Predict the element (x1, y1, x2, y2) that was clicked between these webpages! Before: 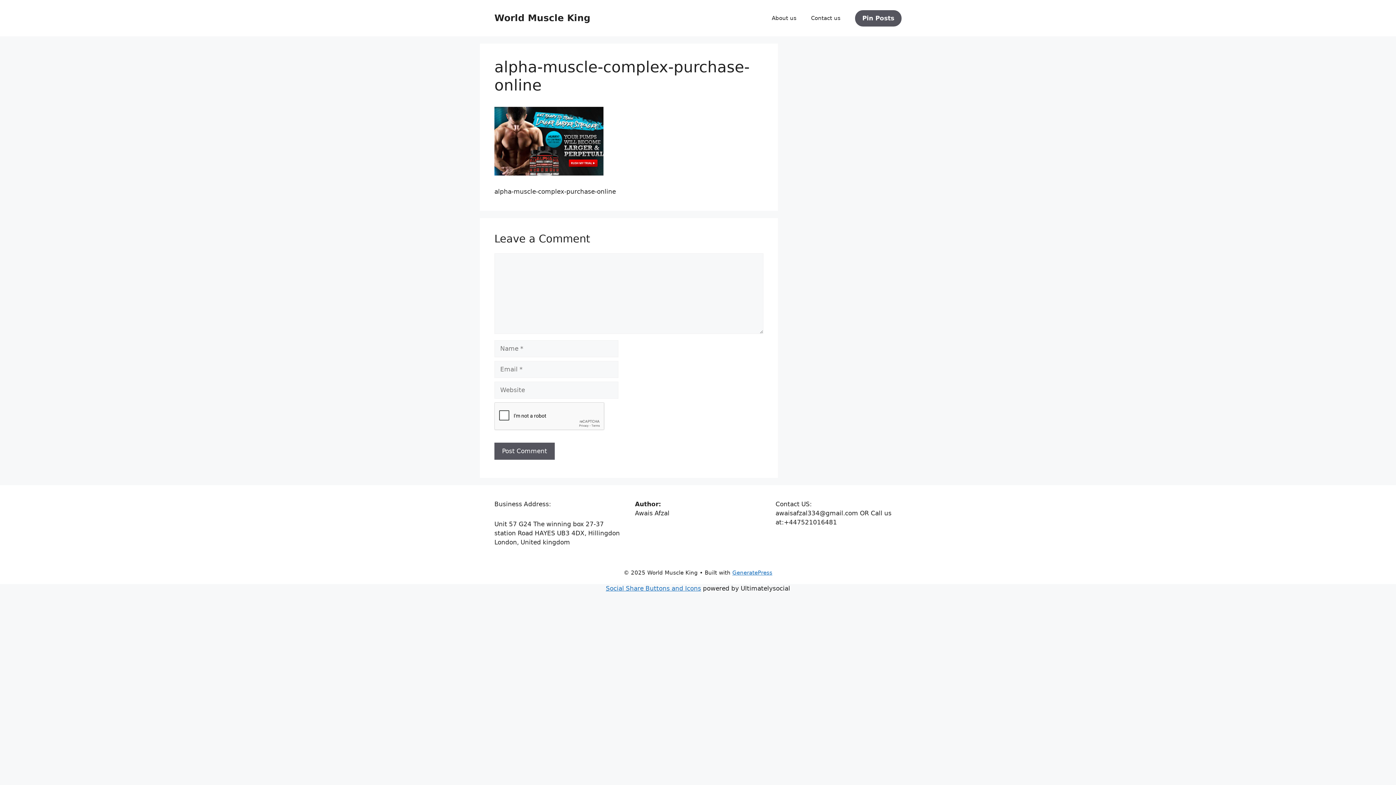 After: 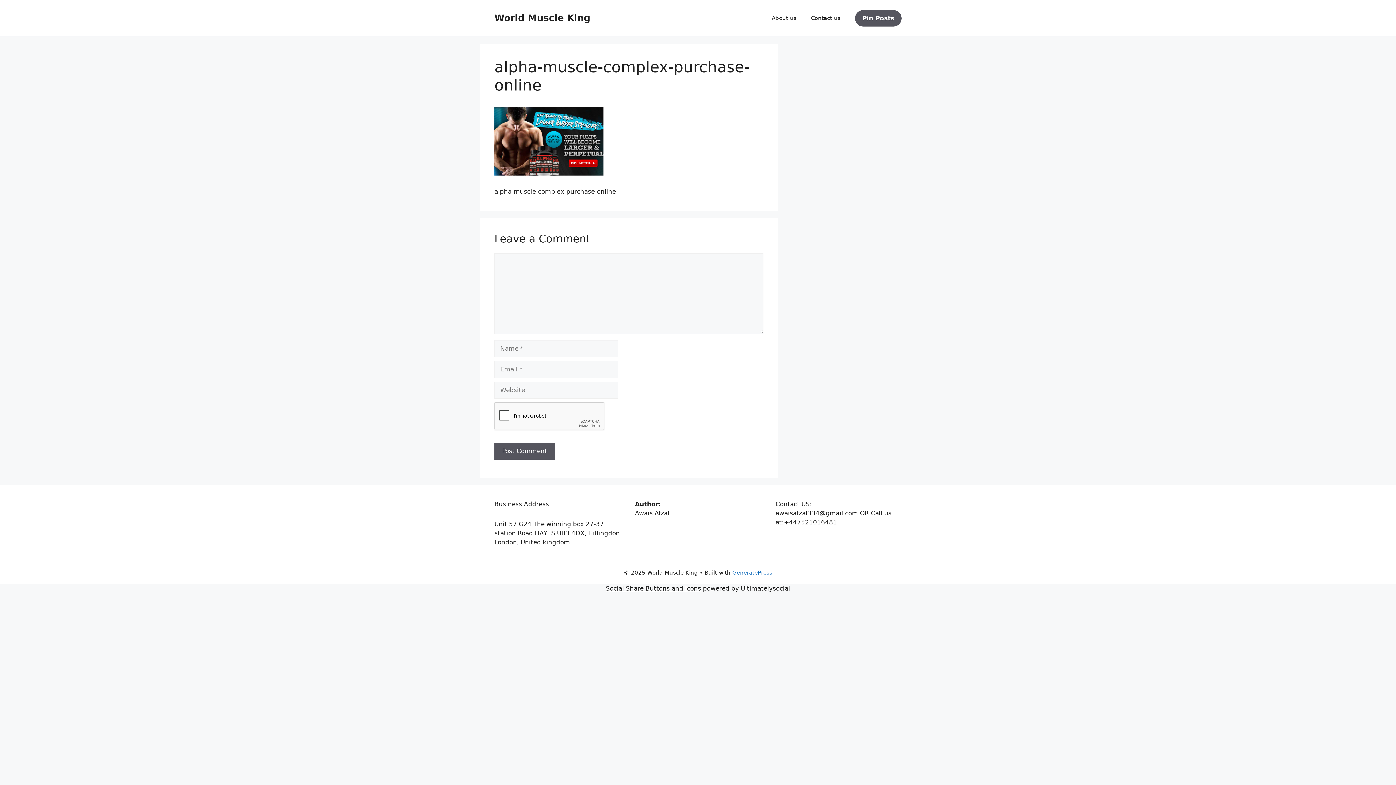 Action: label: Social Share Buttons and Icons bbox: (606, 584, 701, 592)